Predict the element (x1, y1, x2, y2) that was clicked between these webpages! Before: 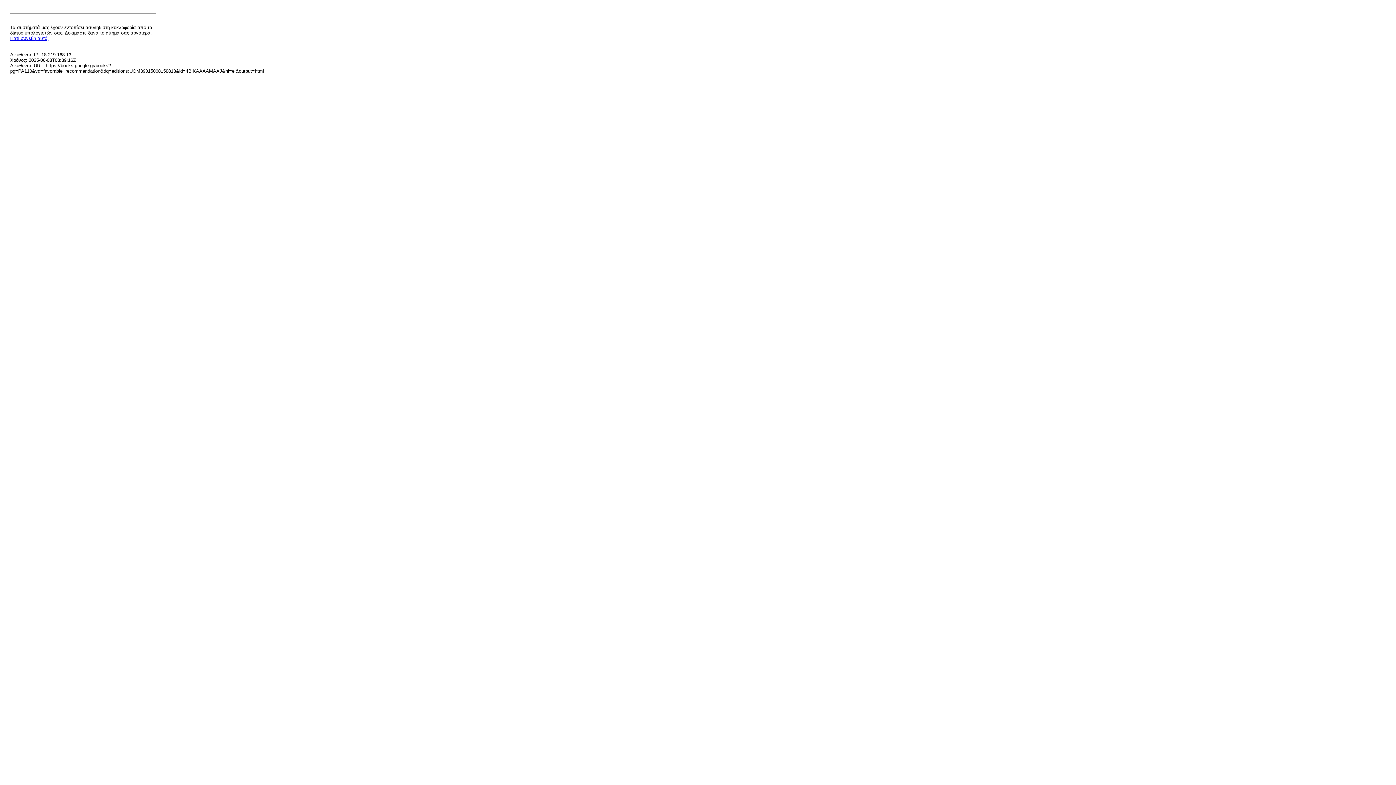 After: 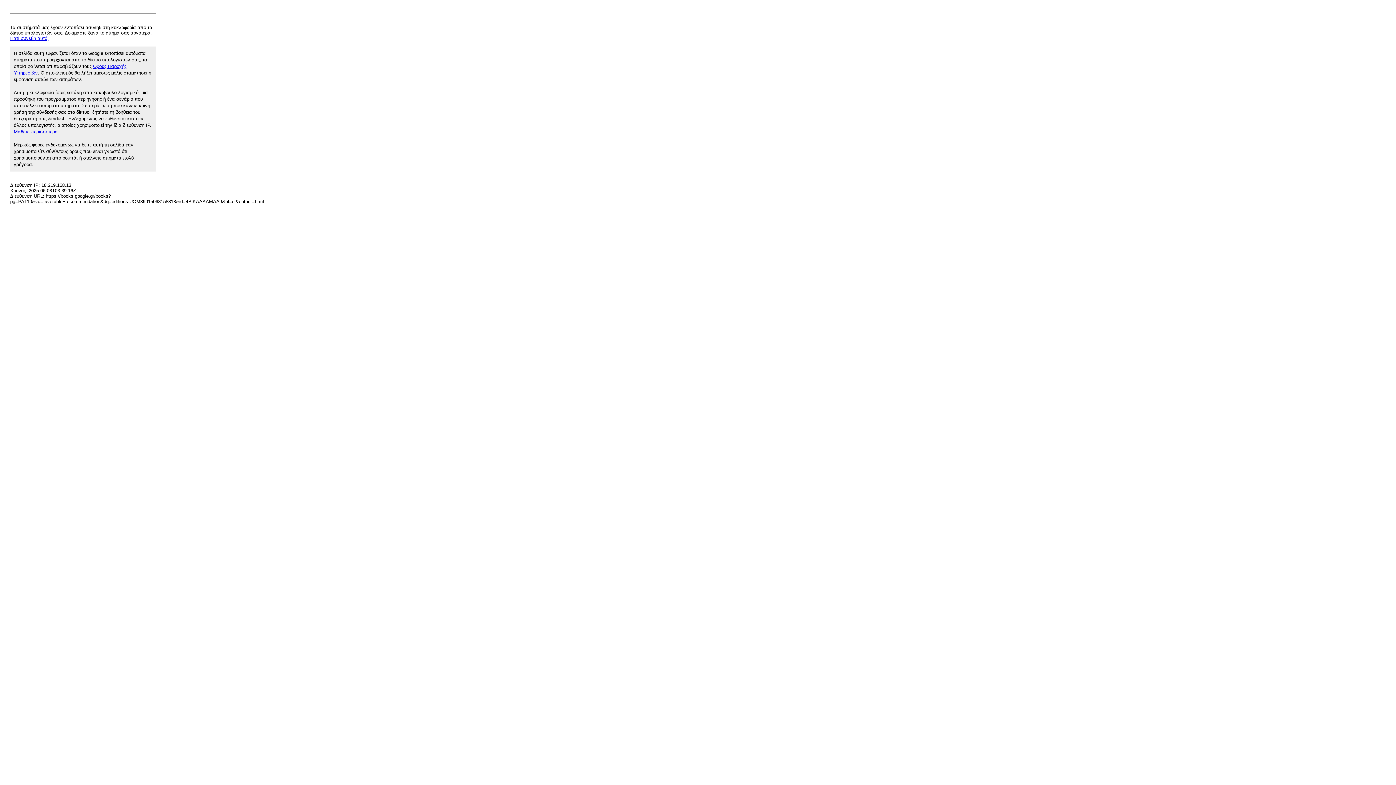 Action: label: Γιατί συνέβη αυτό; bbox: (10, 35, 48, 41)